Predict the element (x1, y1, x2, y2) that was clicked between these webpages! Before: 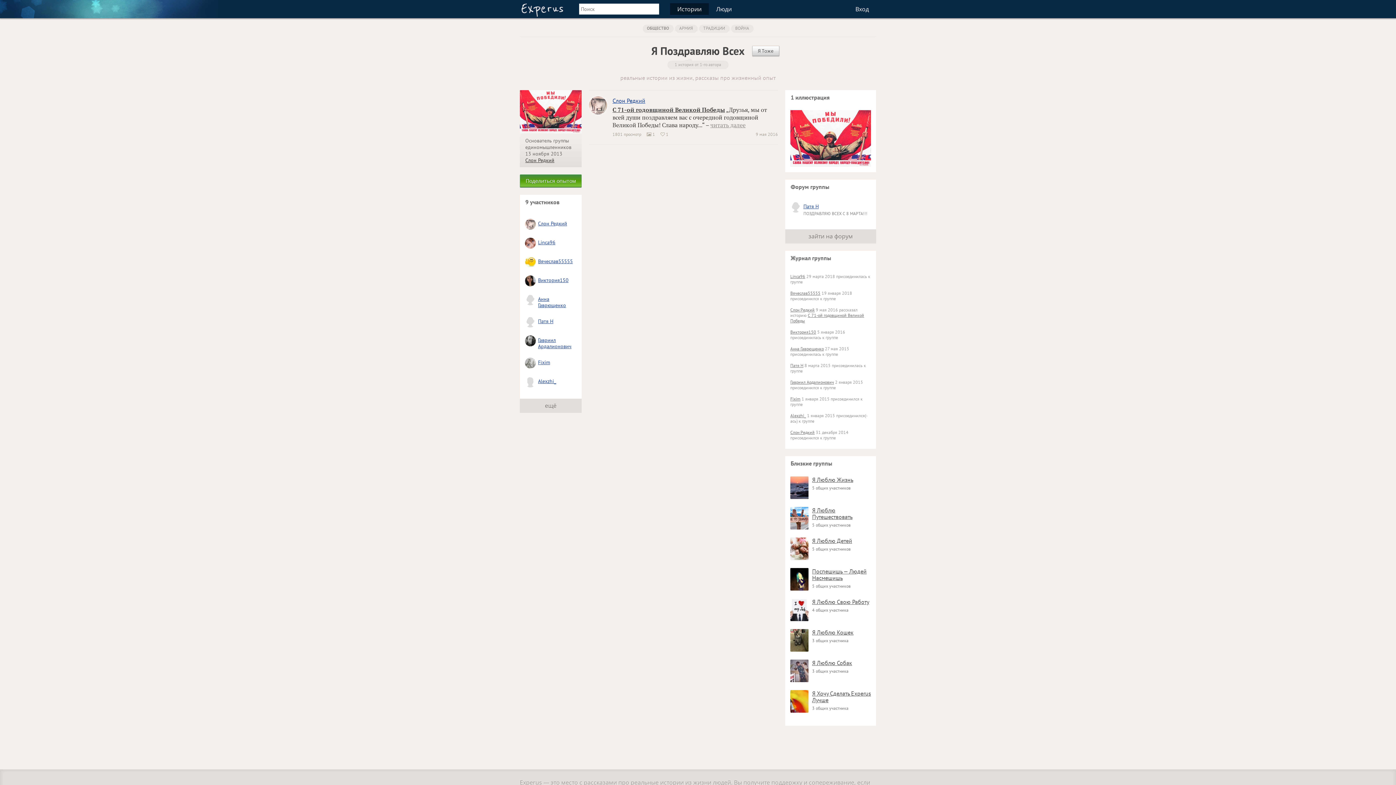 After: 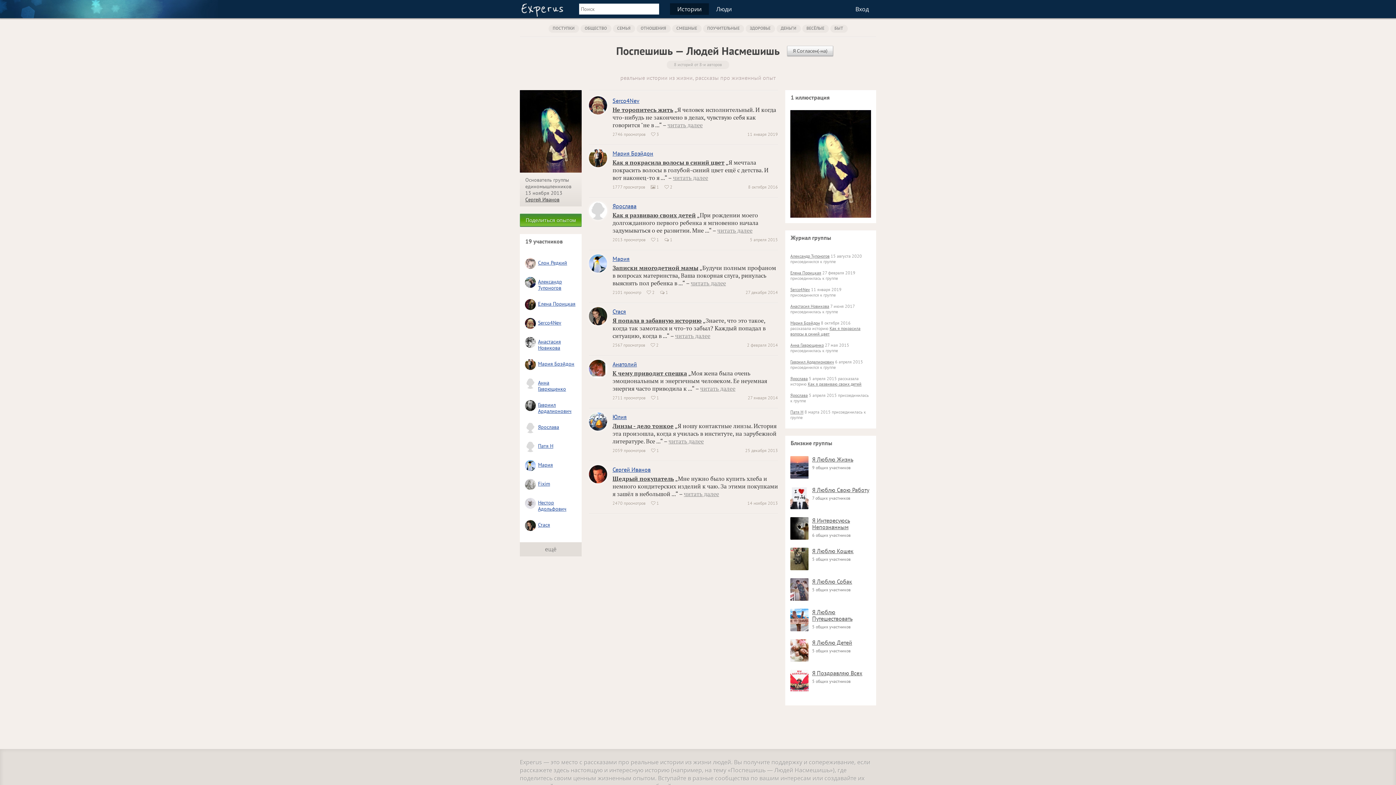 Action: bbox: (812, 567, 866, 581) label: Поспешишь — Людей Насмешишь